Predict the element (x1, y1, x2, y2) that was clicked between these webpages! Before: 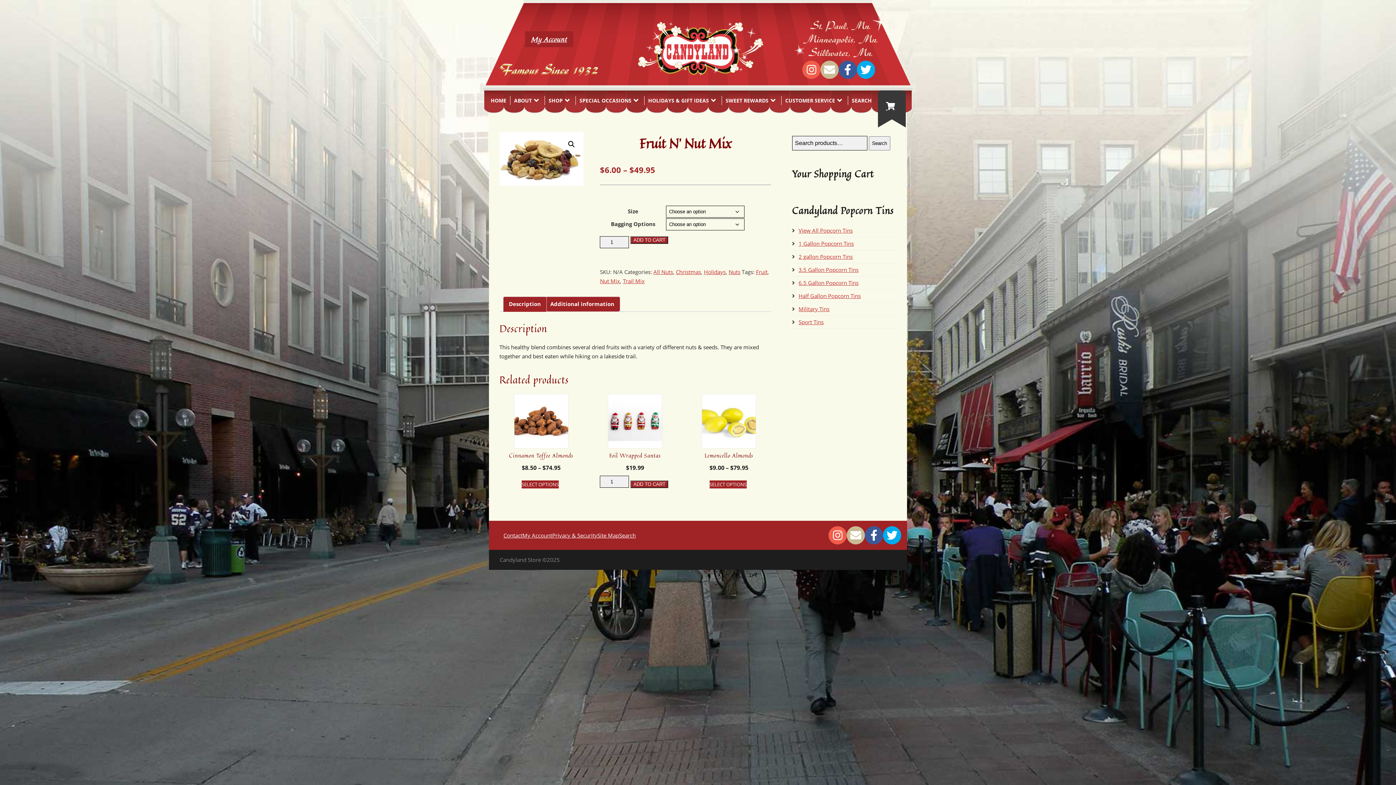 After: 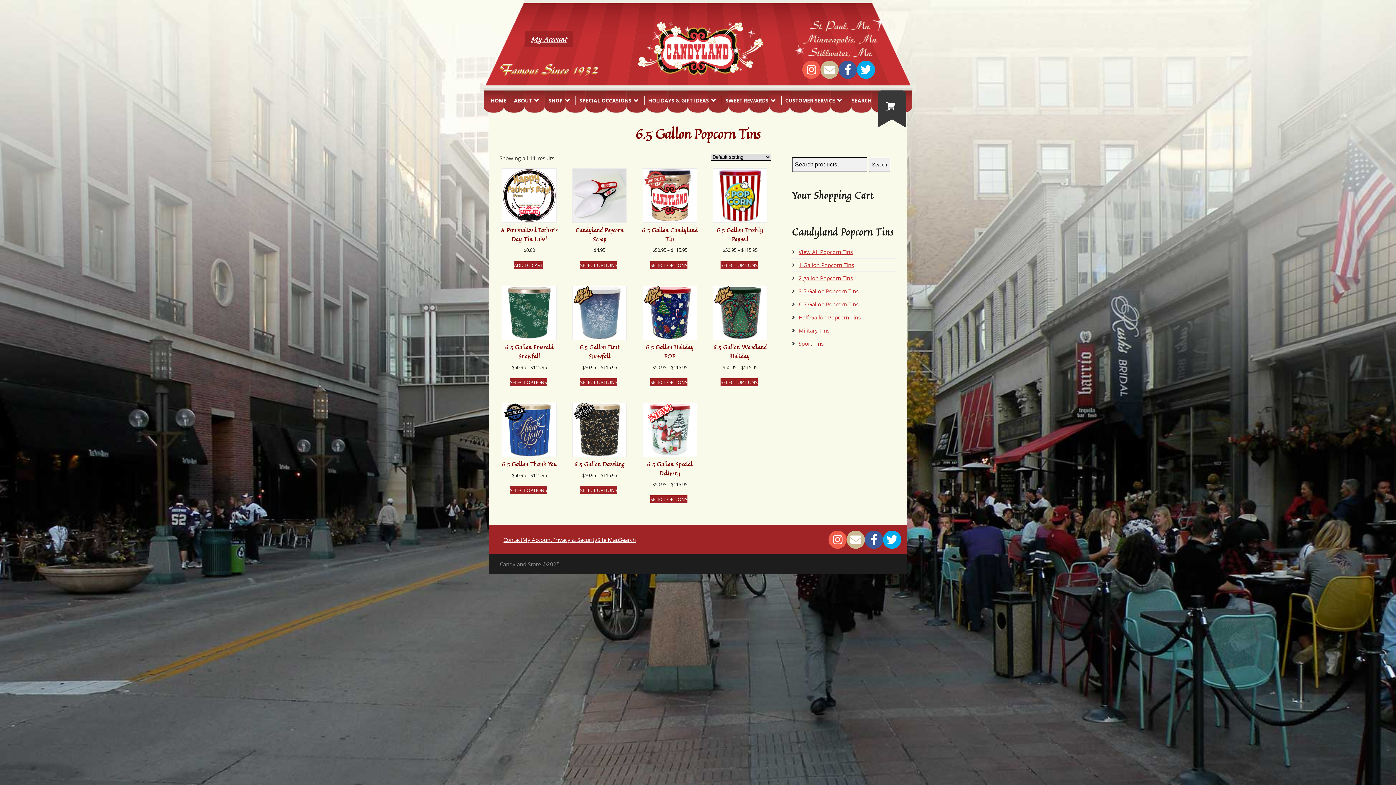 Action: bbox: (798, 279, 858, 286) label: 6.5 Gallon Popcorn Tins